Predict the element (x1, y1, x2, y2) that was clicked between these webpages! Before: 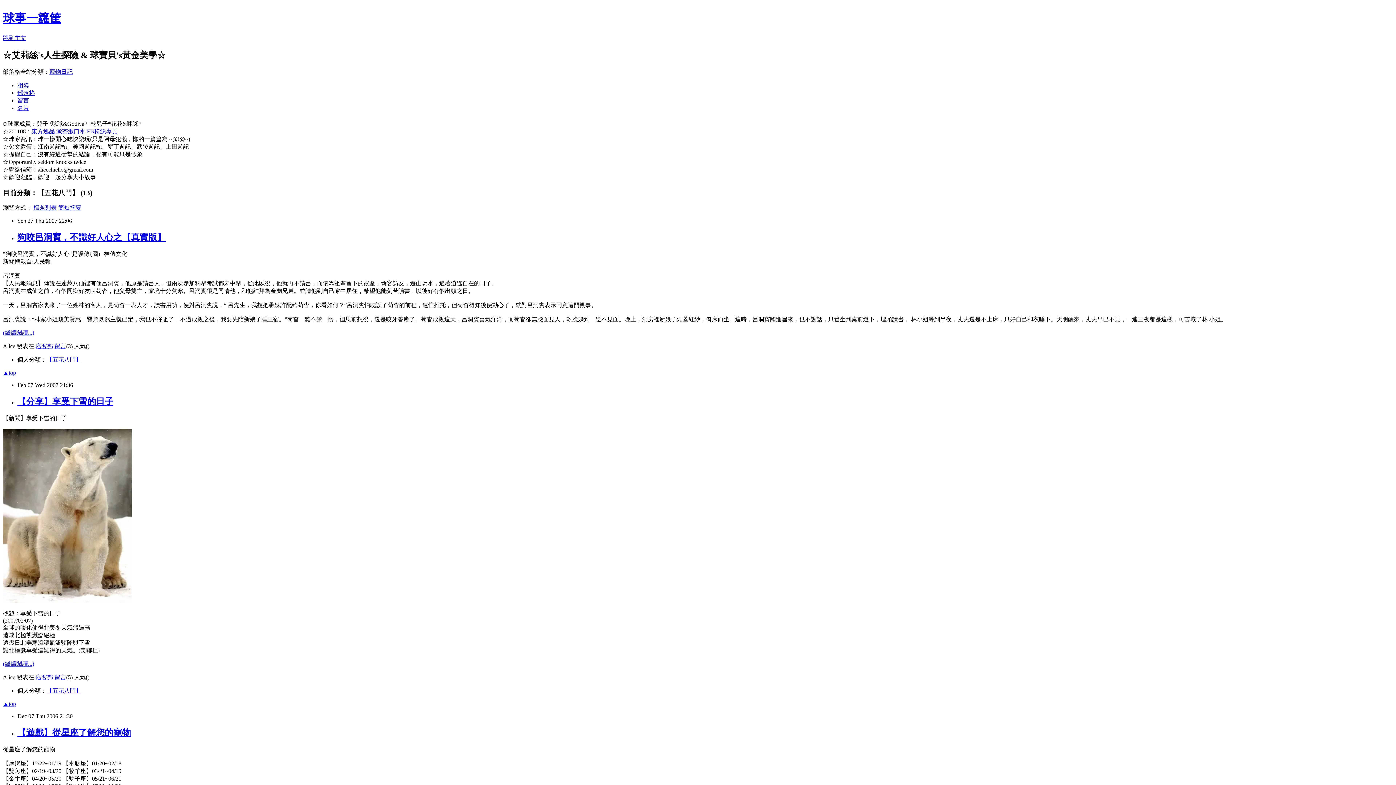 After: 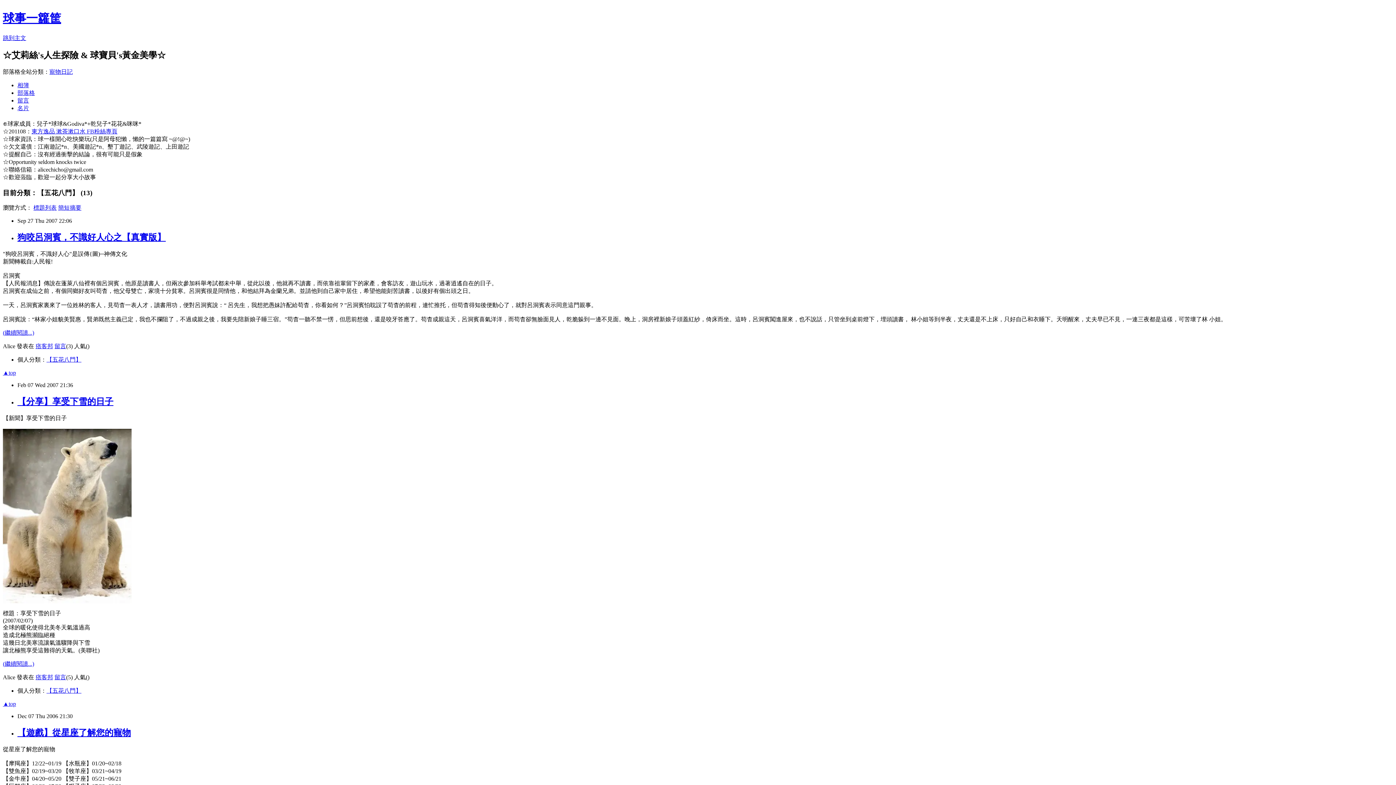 Action: label: 寵物日記 bbox: (49, 68, 72, 74)